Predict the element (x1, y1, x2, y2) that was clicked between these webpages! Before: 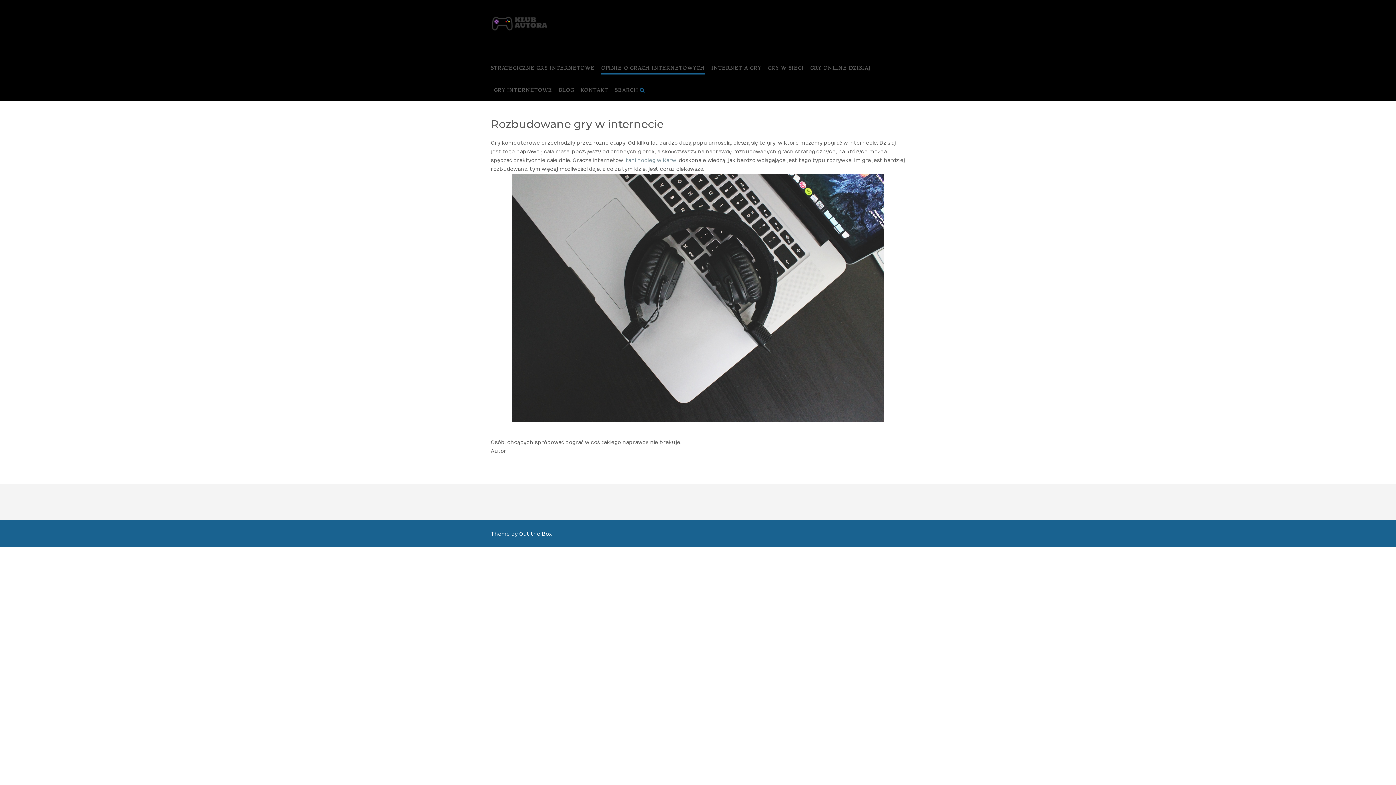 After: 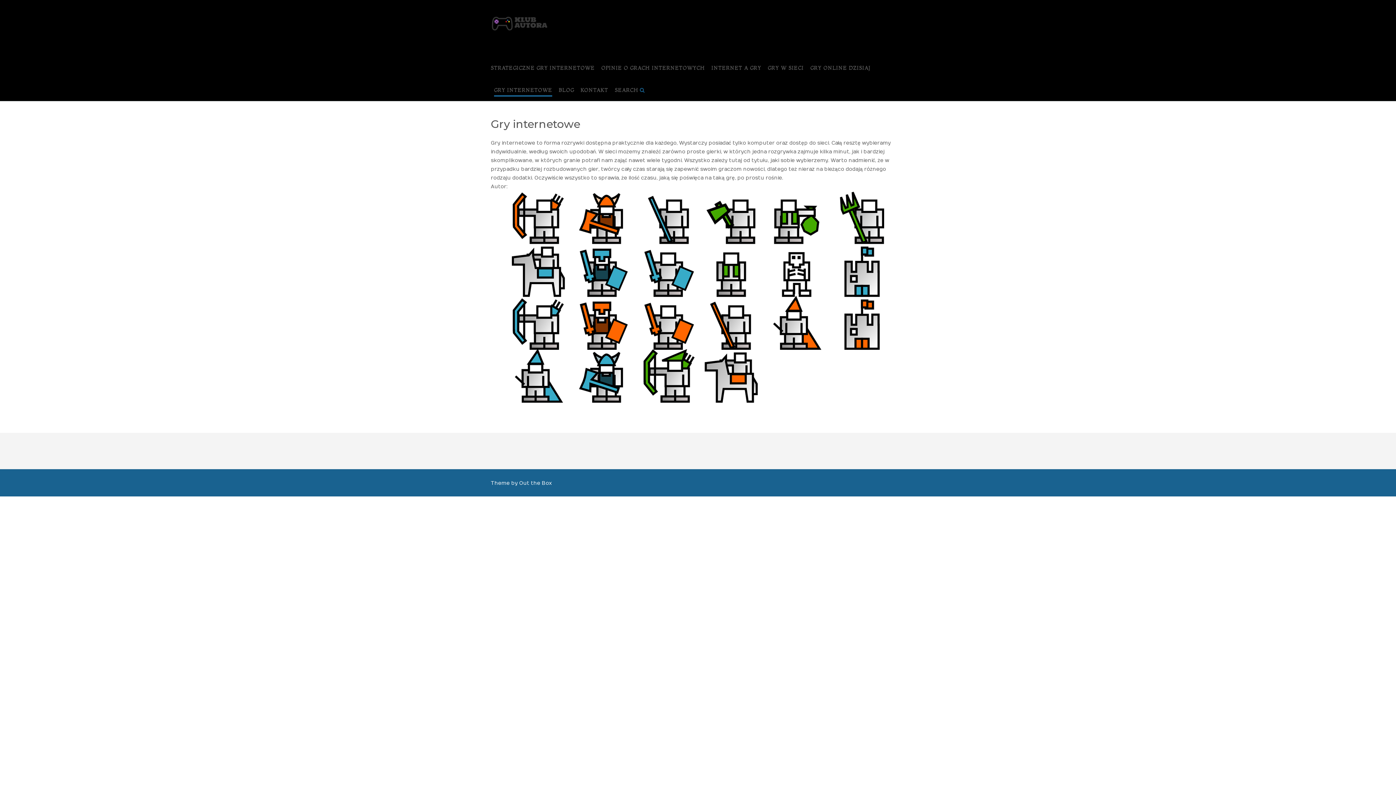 Action: bbox: (494, 86, 552, 94) label: GRY INTERNETOWE